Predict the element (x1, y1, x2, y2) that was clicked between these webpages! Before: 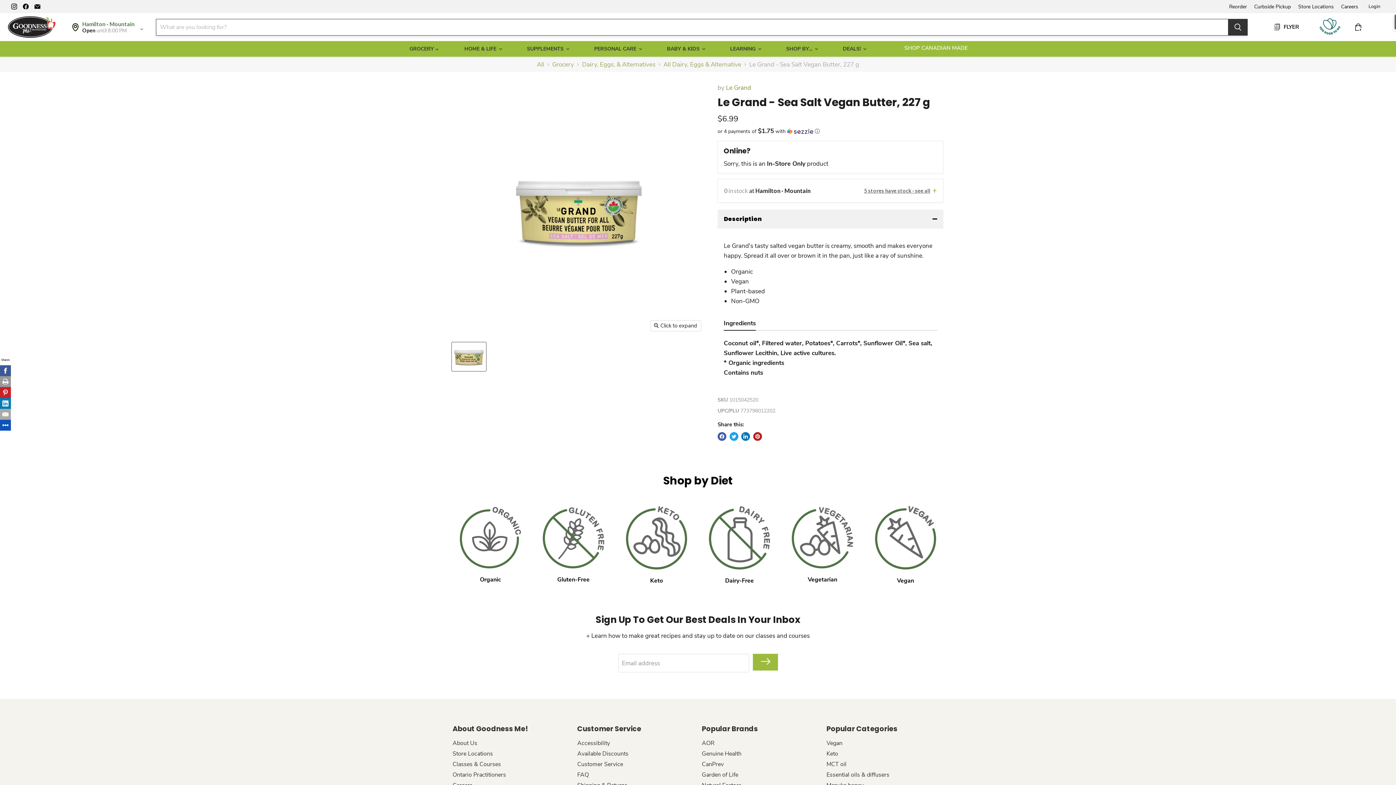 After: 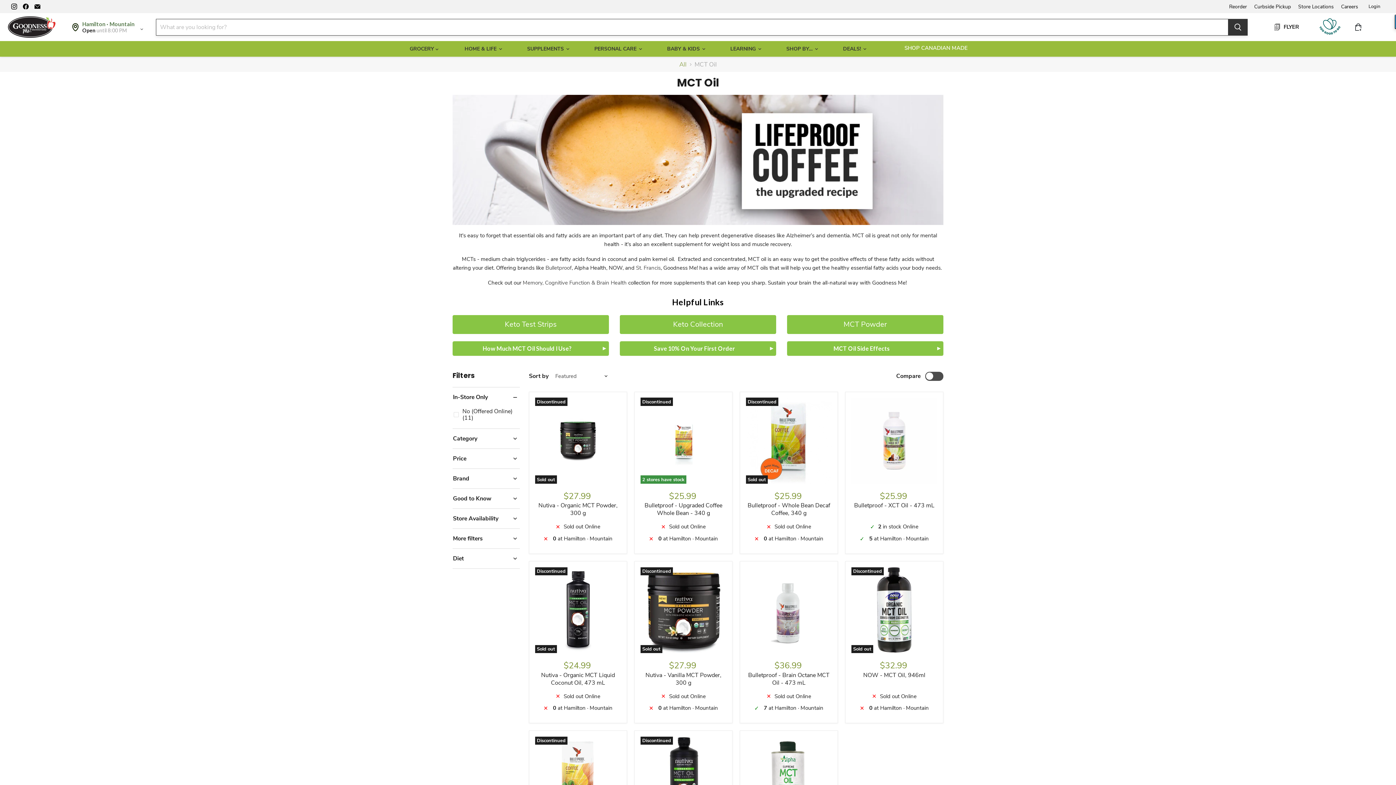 Action: label: MCT oil bbox: (826, 760, 846, 768)